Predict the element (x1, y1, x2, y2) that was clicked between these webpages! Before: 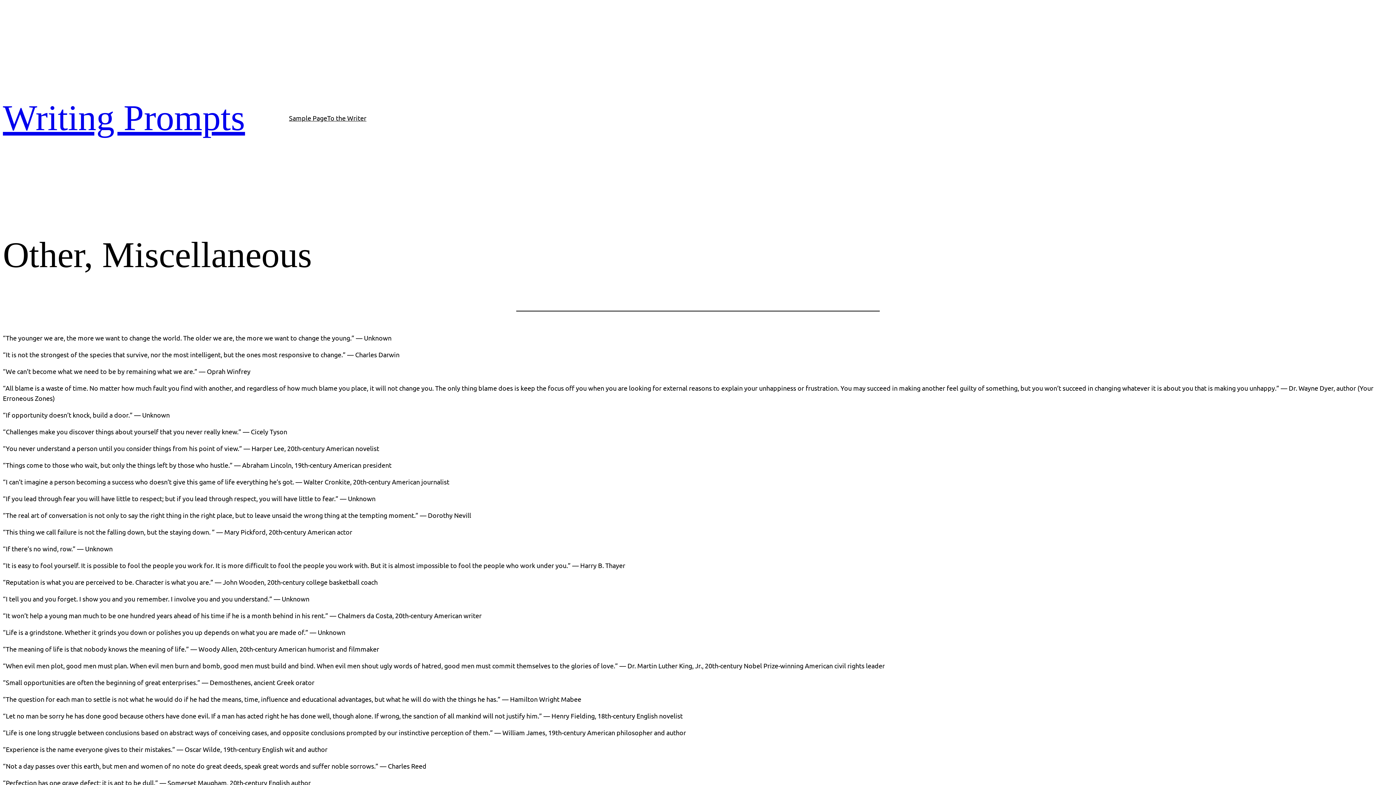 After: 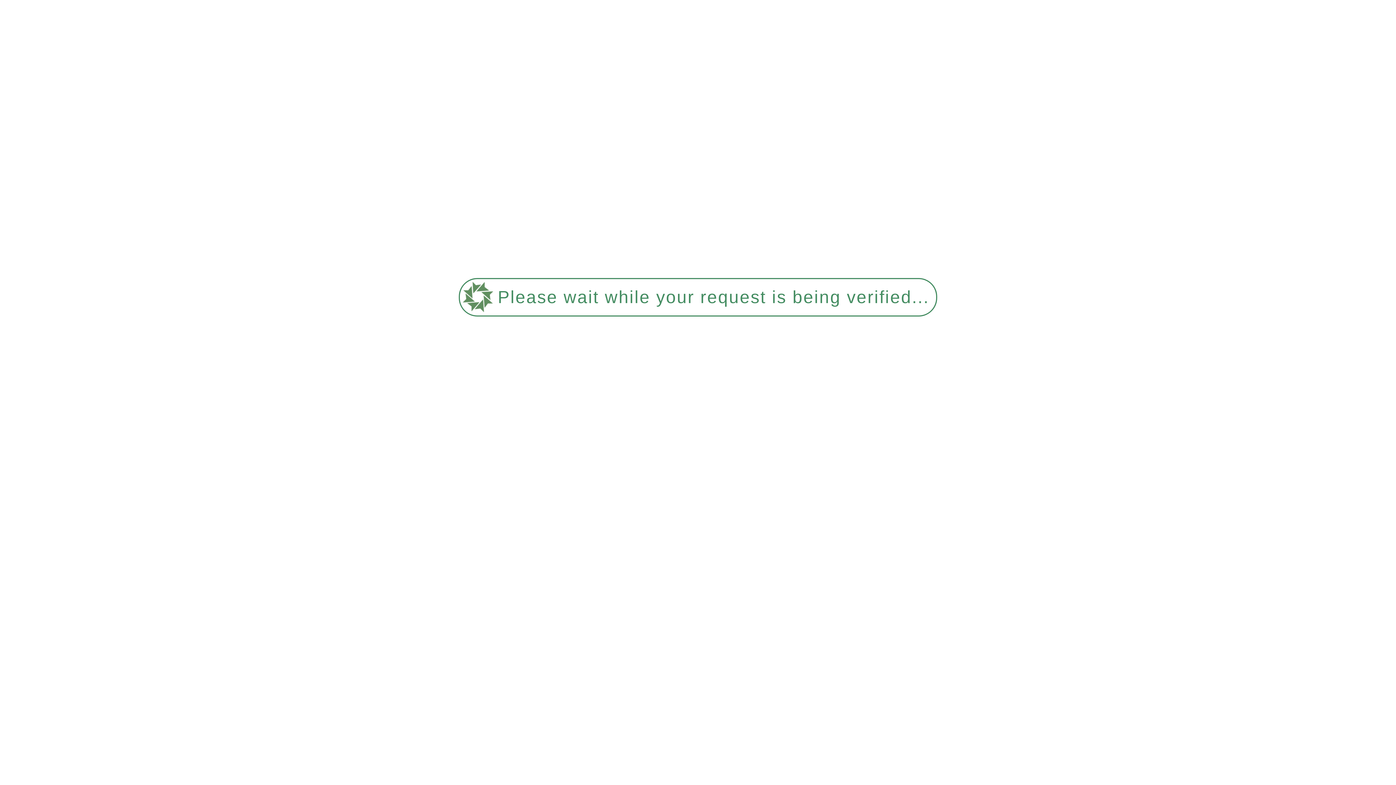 Action: bbox: (327, 112, 366, 123) label: To the Writer